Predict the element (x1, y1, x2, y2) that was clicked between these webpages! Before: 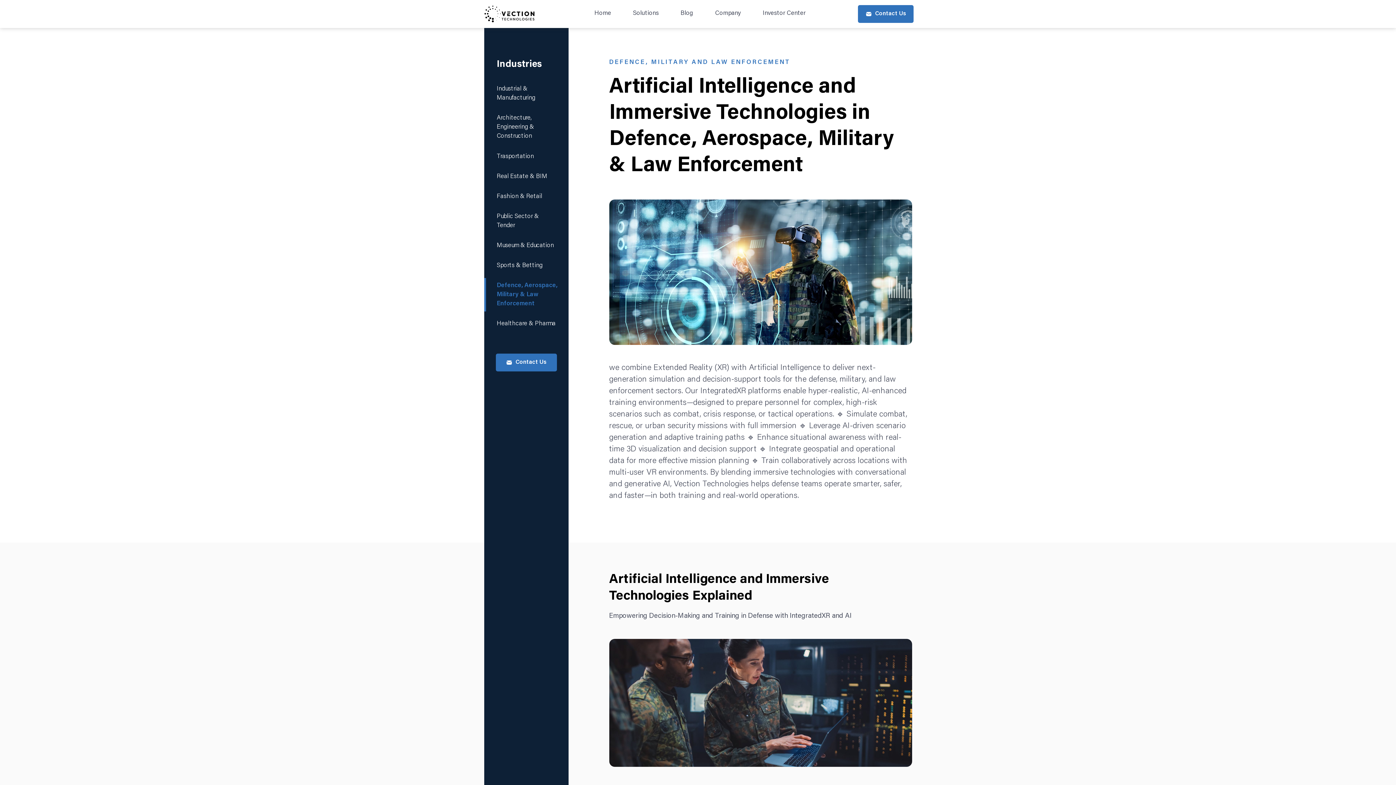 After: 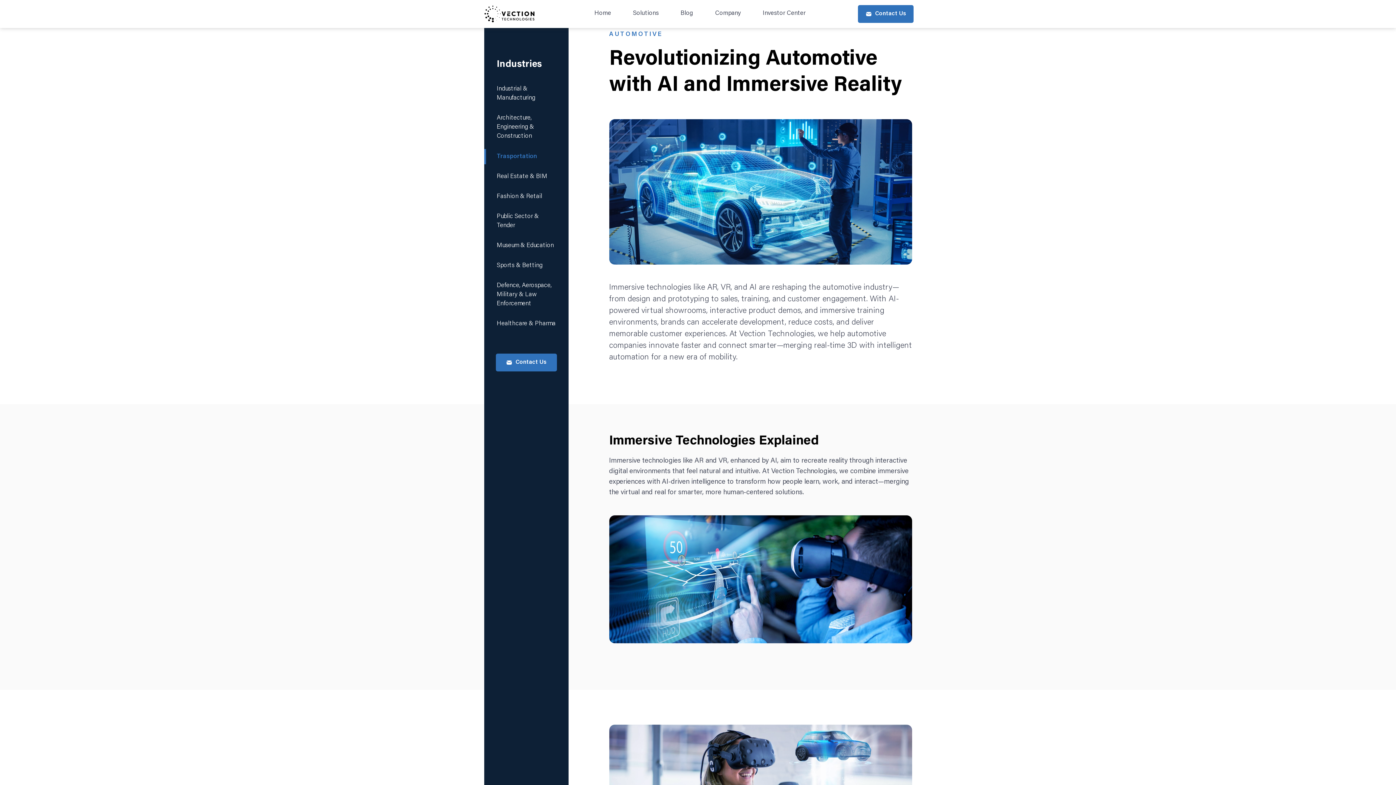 Action: bbox: (484, 149, 568, 164) label: Trasportation